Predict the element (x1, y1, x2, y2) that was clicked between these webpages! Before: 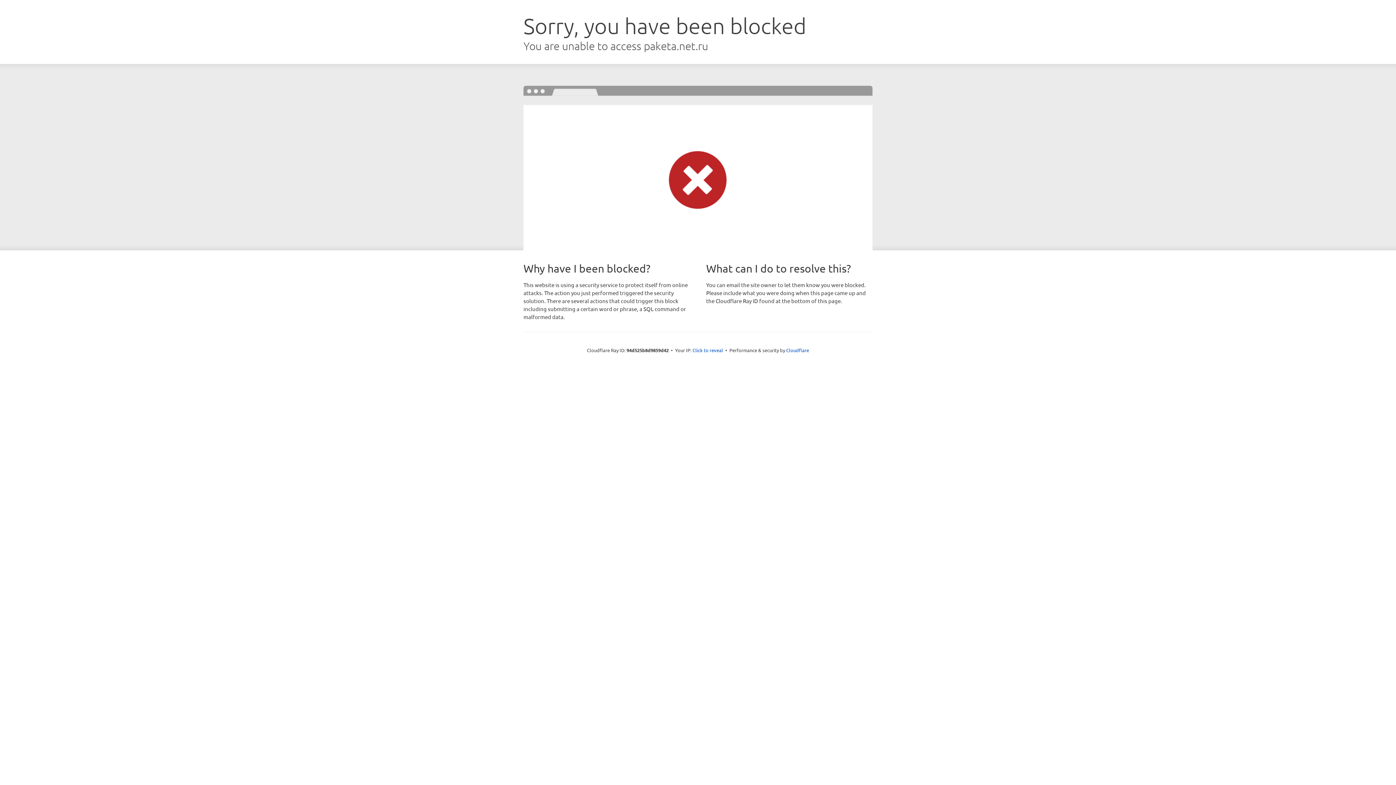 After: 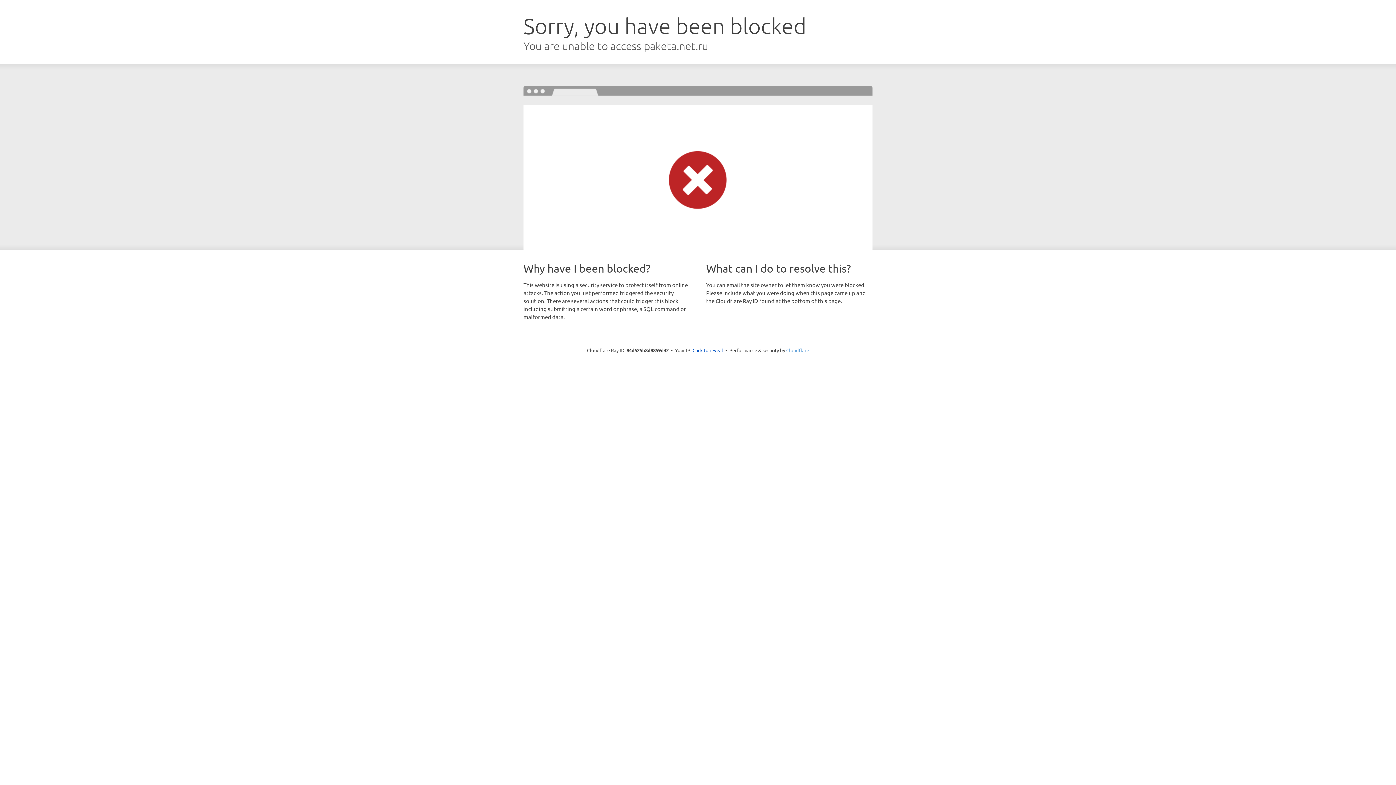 Action: bbox: (786, 347, 809, 353) label: Cloudflare